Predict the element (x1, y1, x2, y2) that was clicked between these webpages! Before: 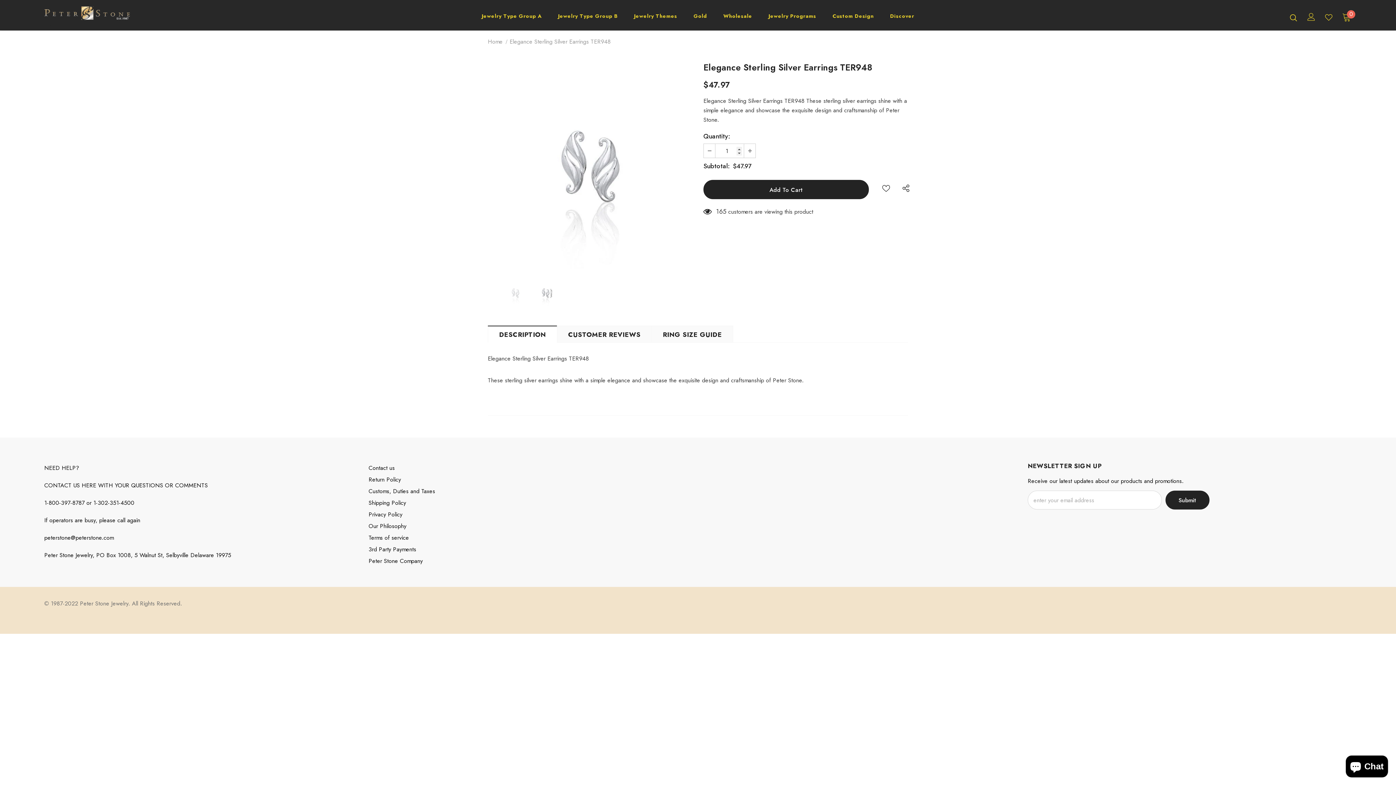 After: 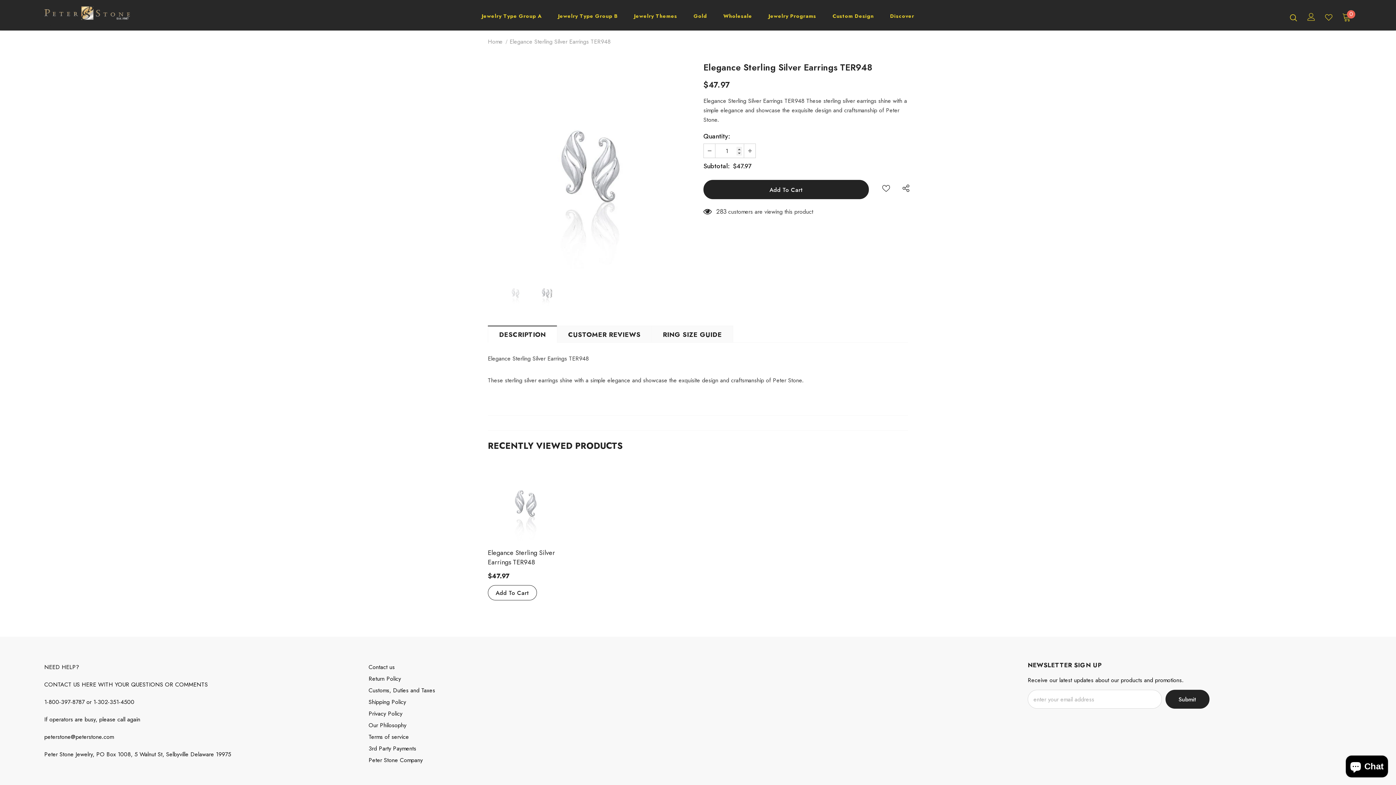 Action: bbox: (1325, 13, 1332, 20)